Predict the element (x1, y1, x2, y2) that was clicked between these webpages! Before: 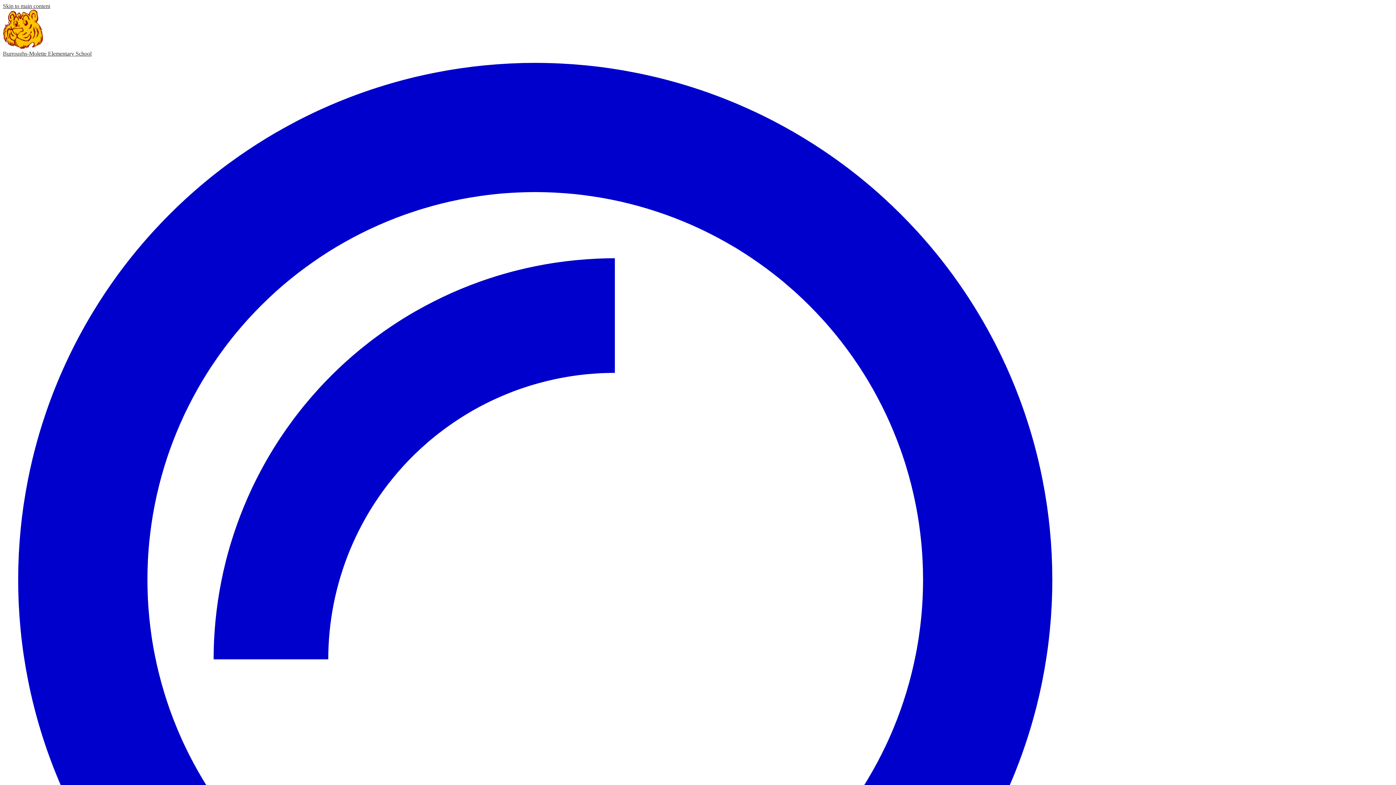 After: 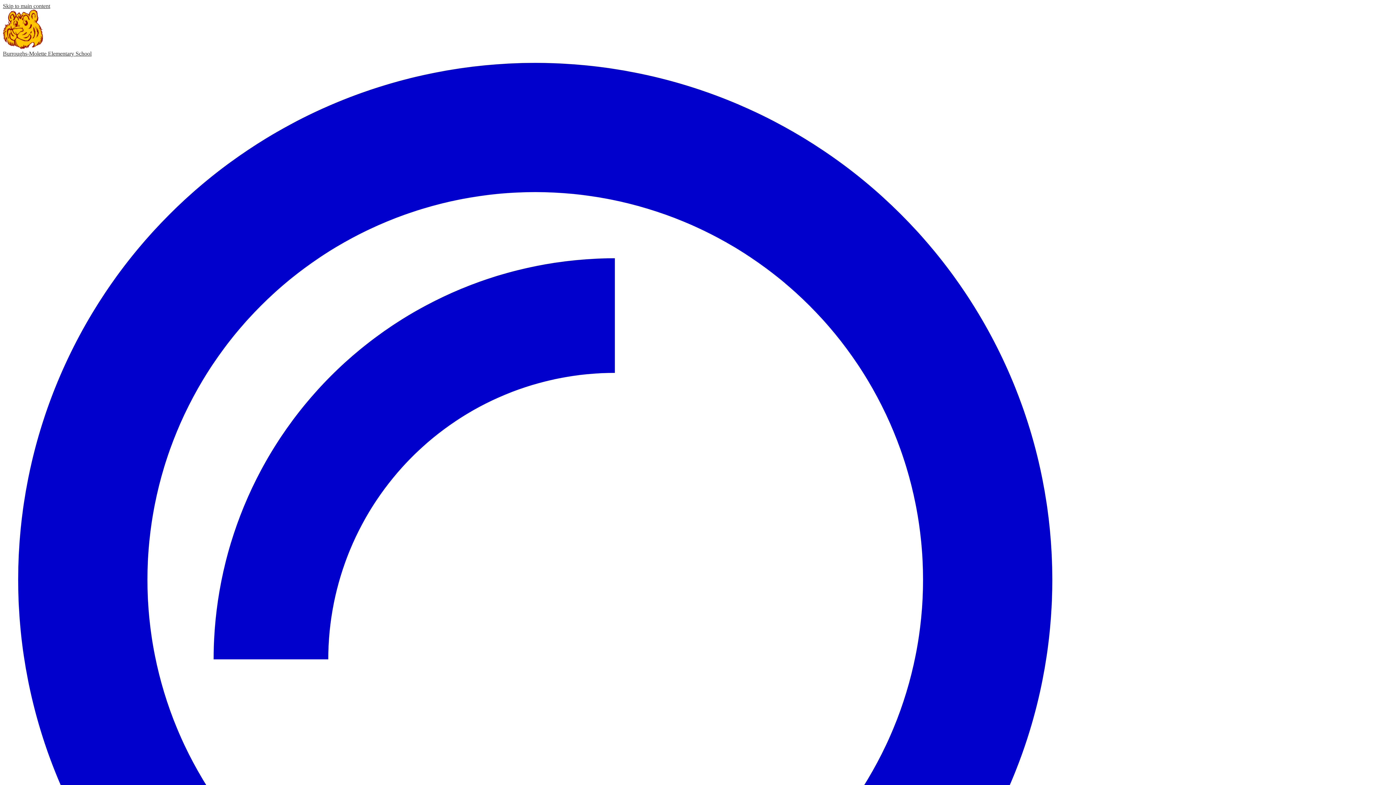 Action: bbox: (2, 44, 1393, 57) label: Burroughs-Molette Elementary School